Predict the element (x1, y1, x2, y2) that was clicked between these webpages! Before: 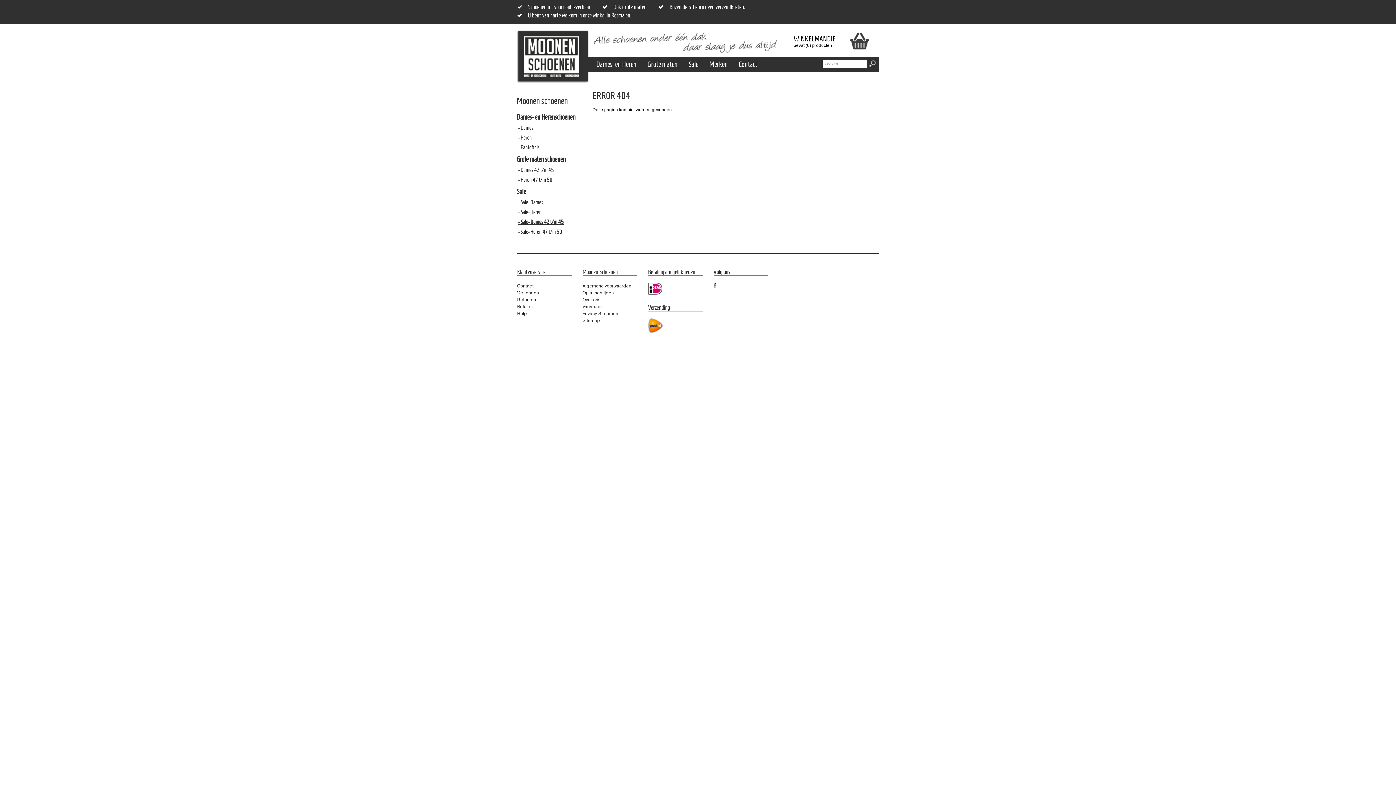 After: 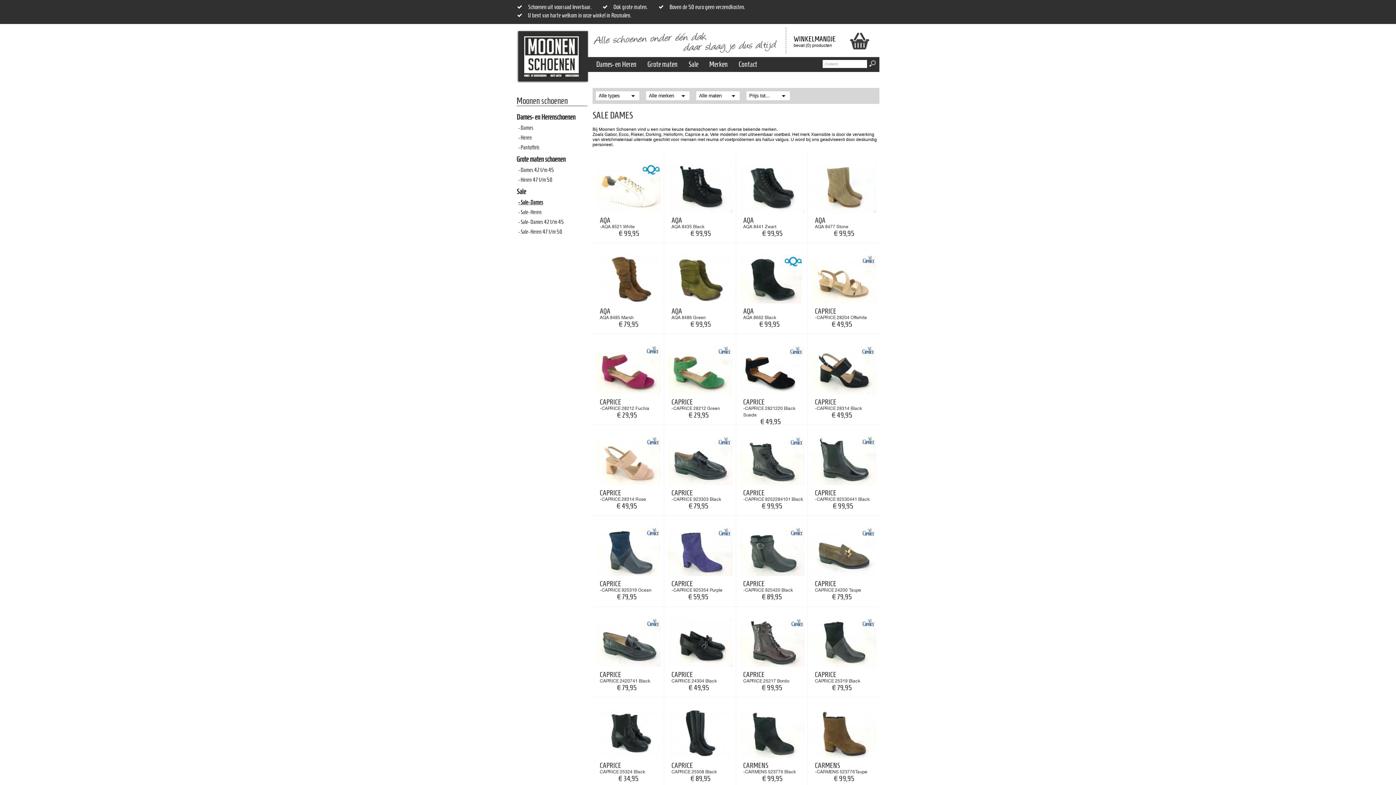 Action: label: - Sale- Dames bbox: (518, 198, 589, 205)